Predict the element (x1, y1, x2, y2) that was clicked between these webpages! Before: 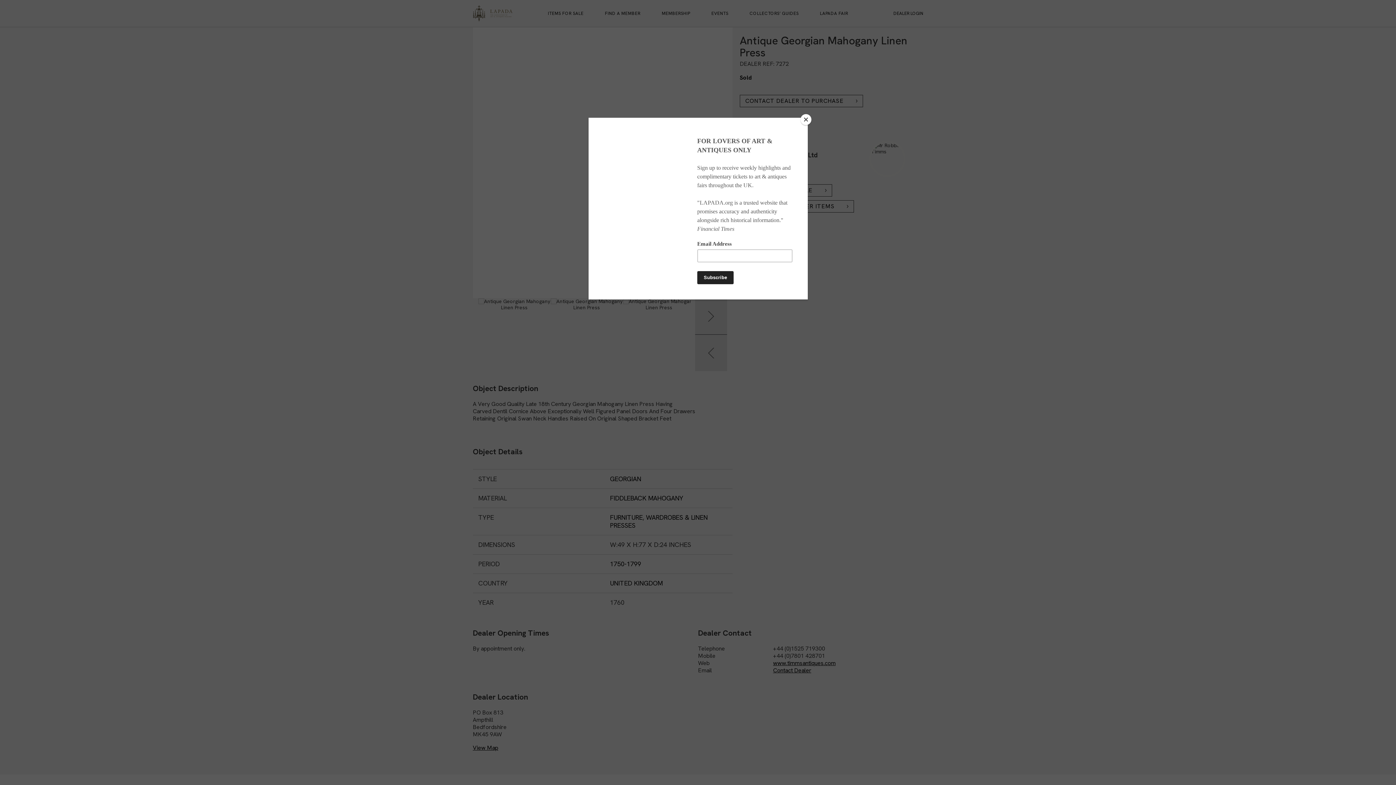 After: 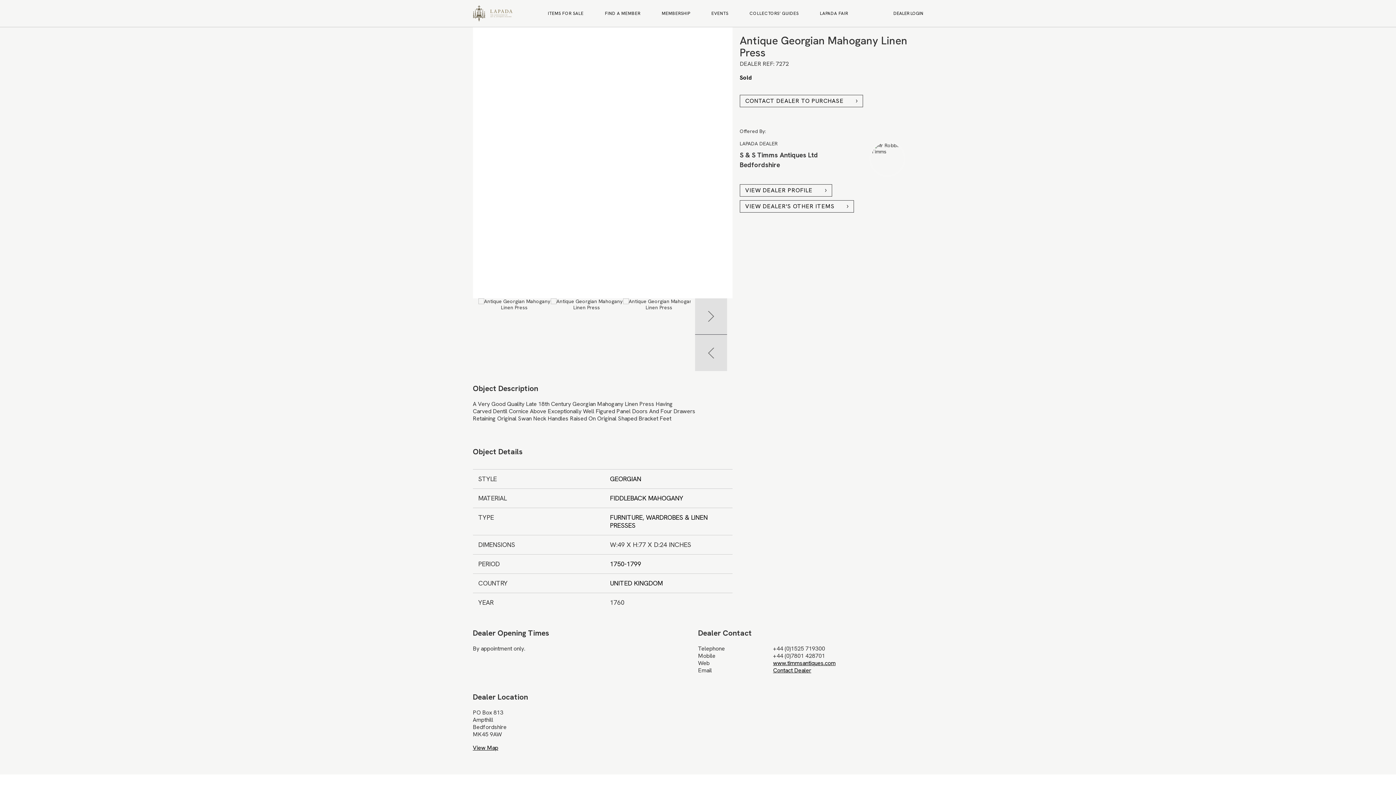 Action: label: Close bbox: (800, 114, 811, 125)